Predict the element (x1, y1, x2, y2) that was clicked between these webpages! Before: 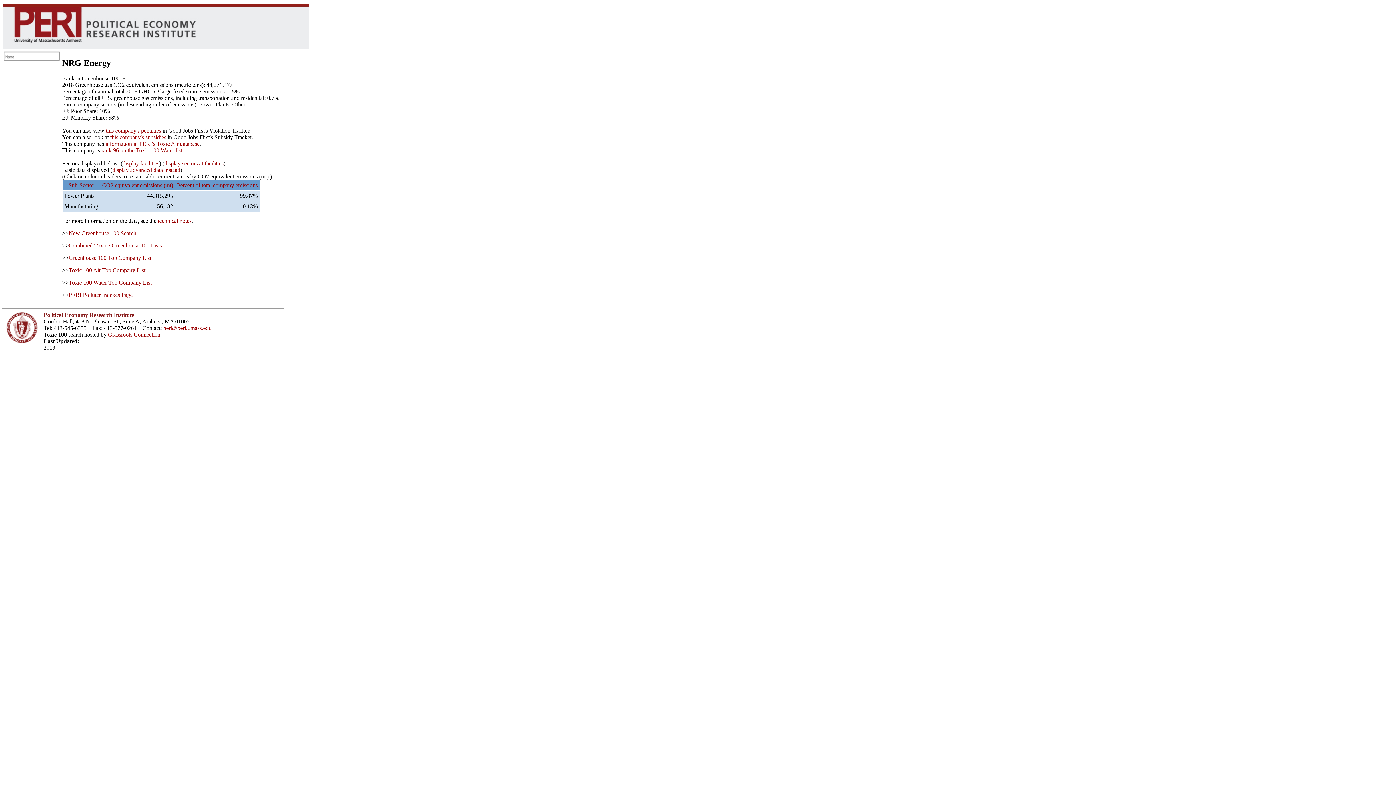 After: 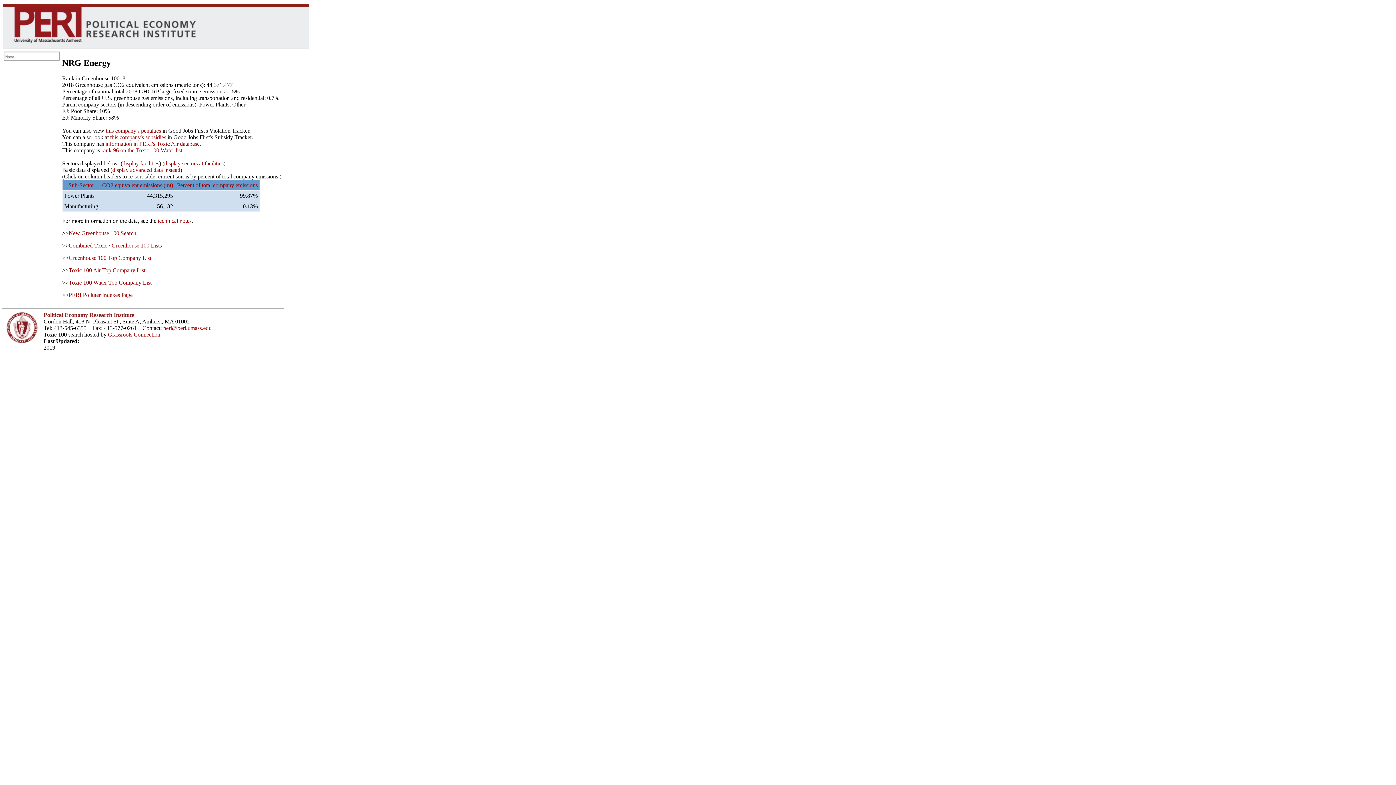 Action: bbox: (177, 182, 257, 188) label: Percent of total company emissions